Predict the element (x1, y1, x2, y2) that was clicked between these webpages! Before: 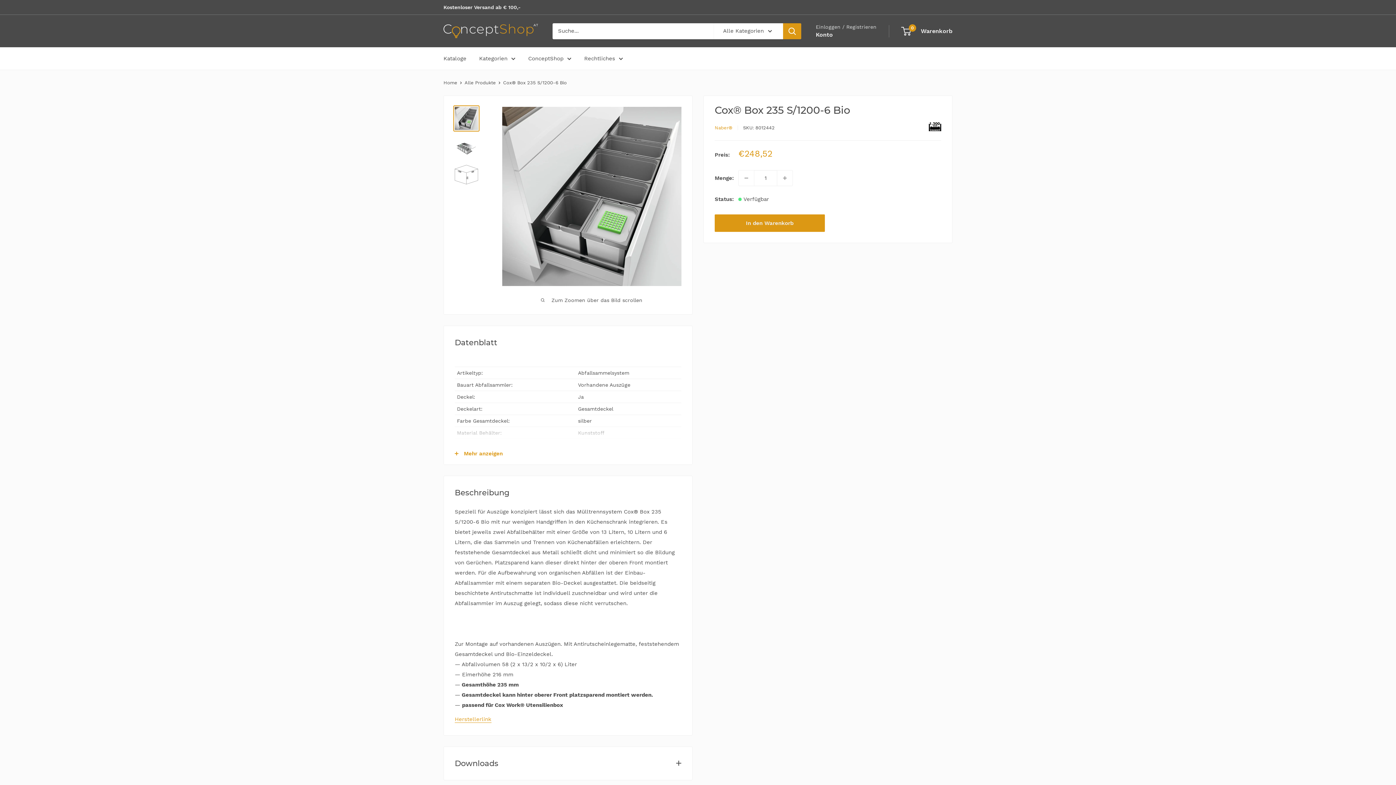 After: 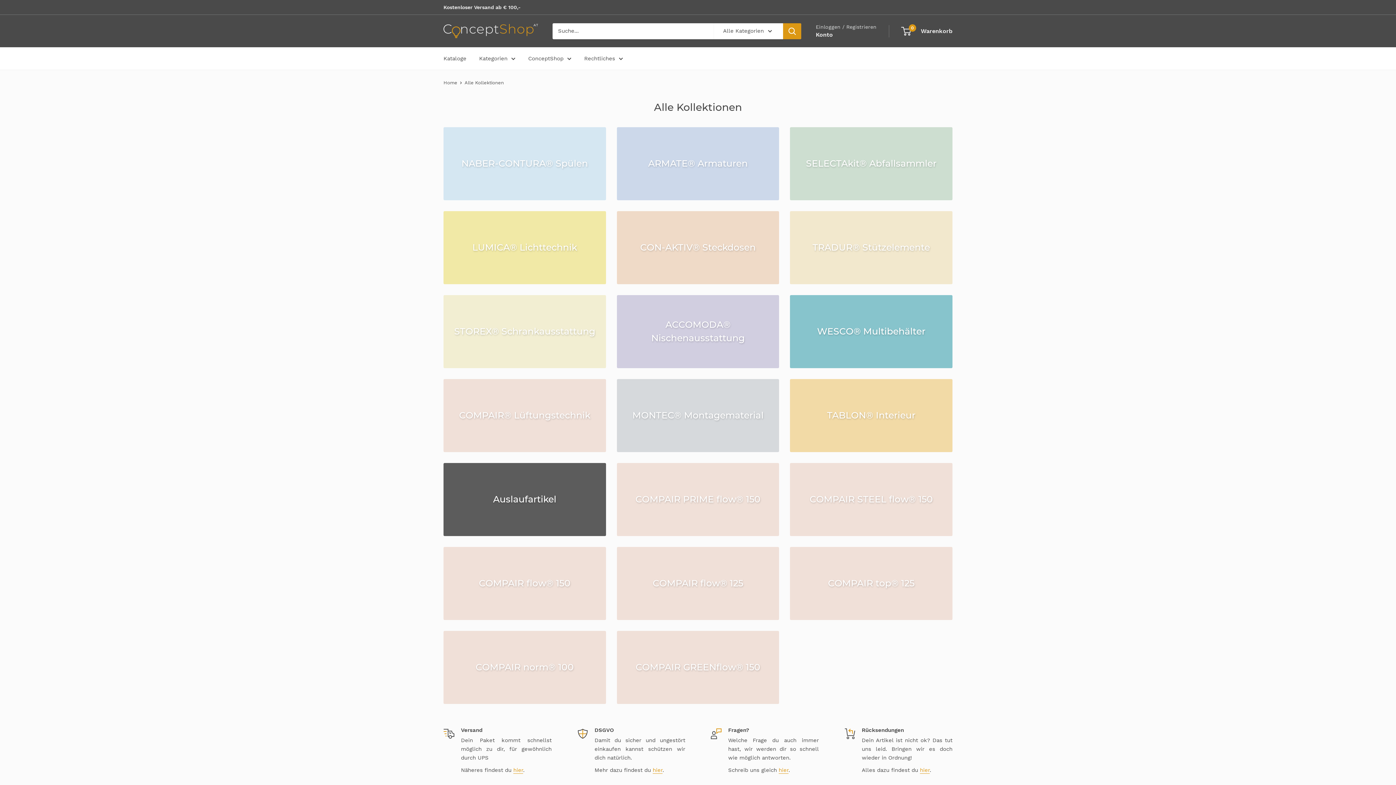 Action: bbox: (479, 53, 515, 63) label: Kategorien